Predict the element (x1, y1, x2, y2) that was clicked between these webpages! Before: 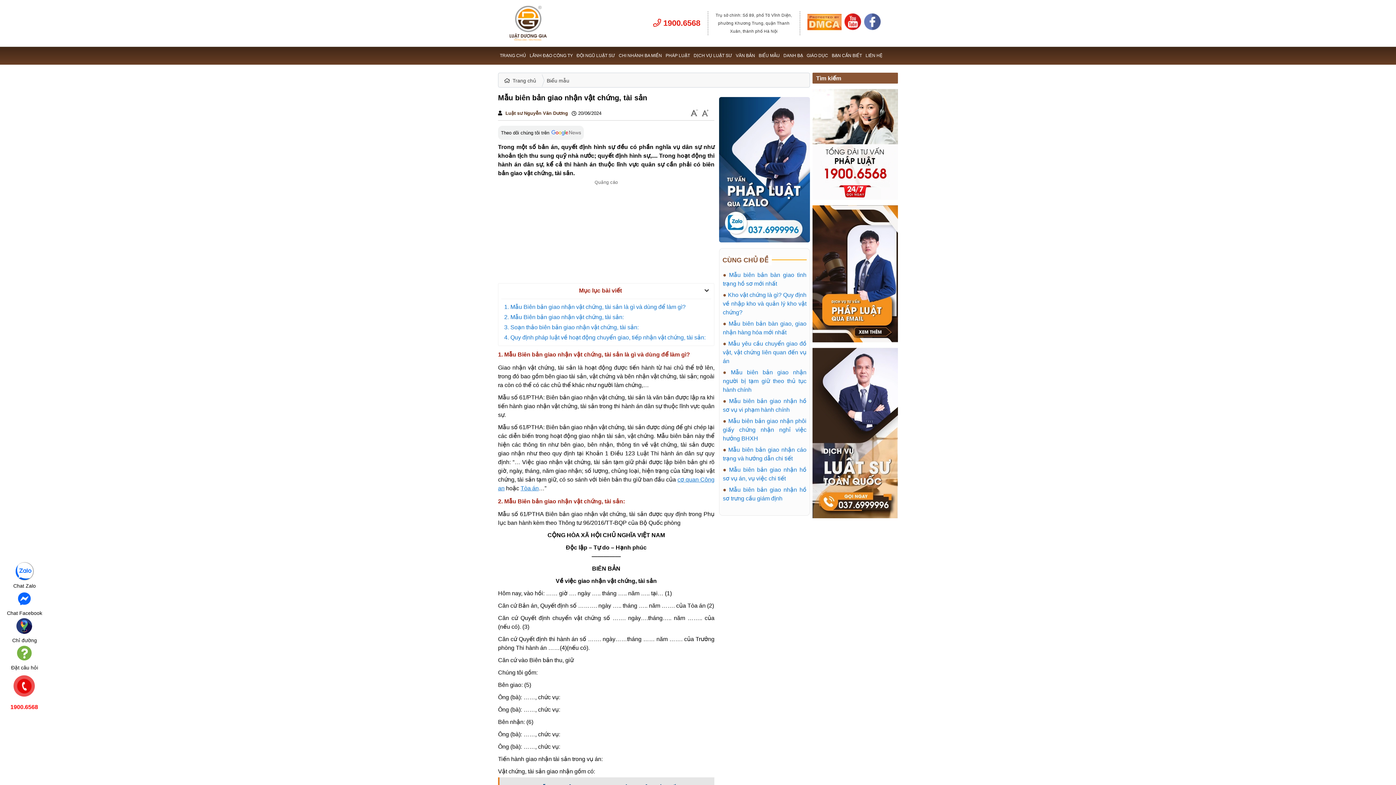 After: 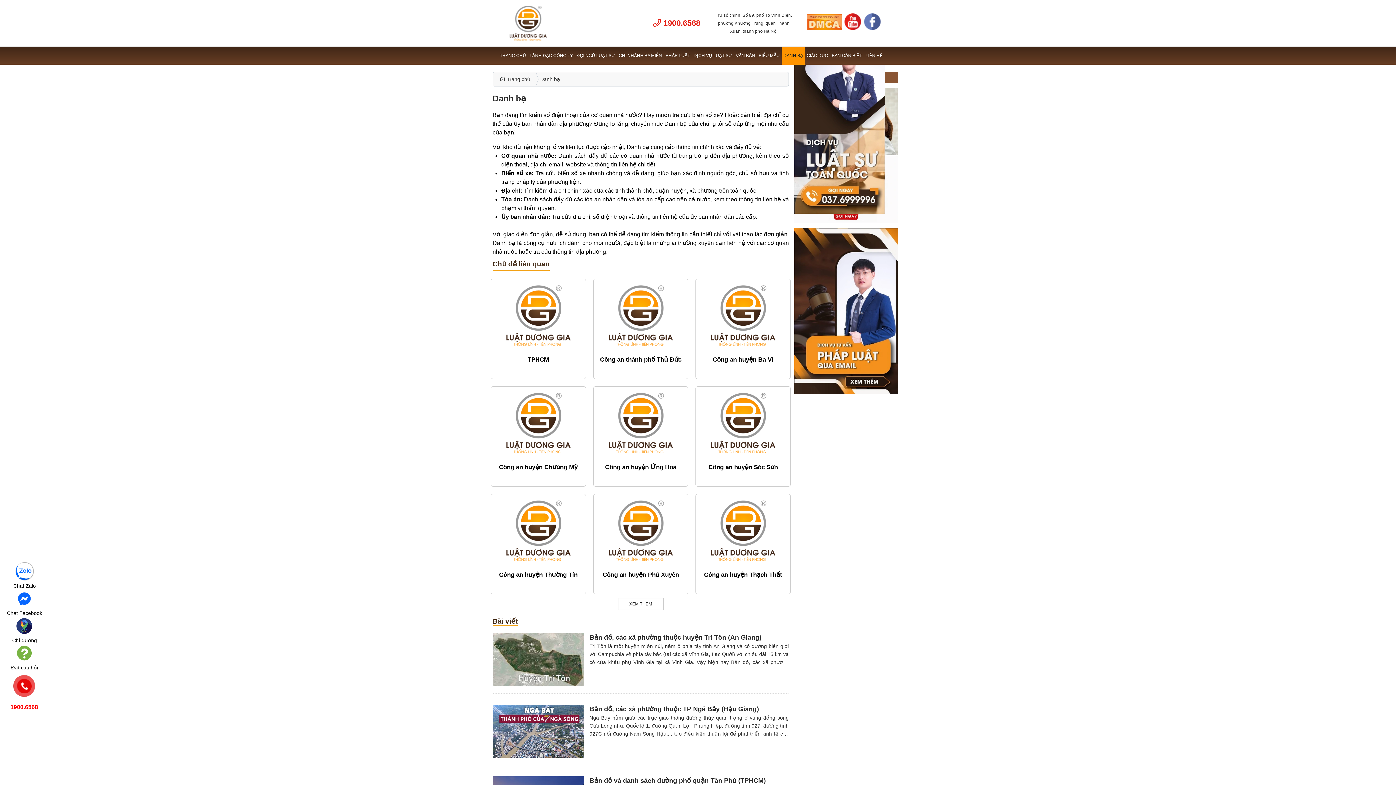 Action: bbox: (781, 46, 805, 64) label: DANH BẠ